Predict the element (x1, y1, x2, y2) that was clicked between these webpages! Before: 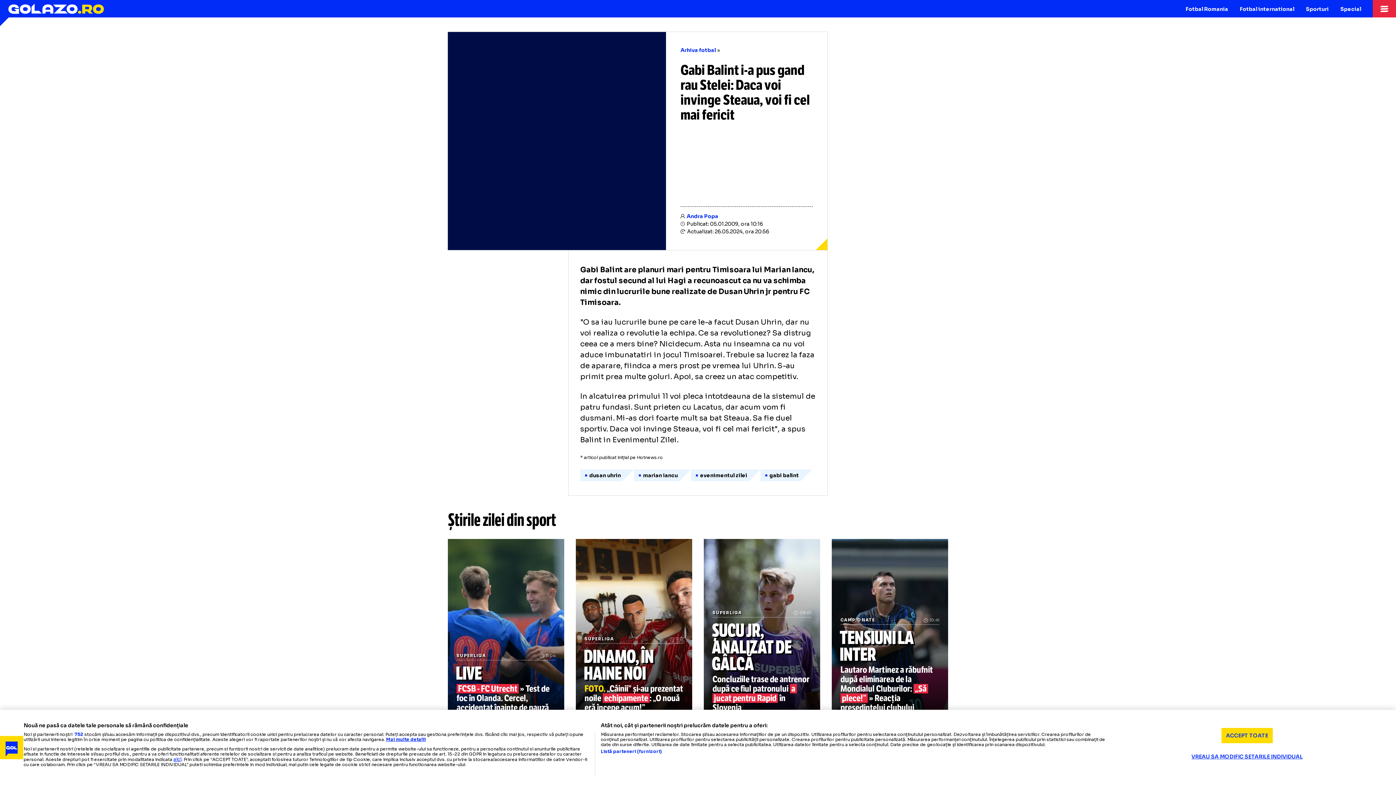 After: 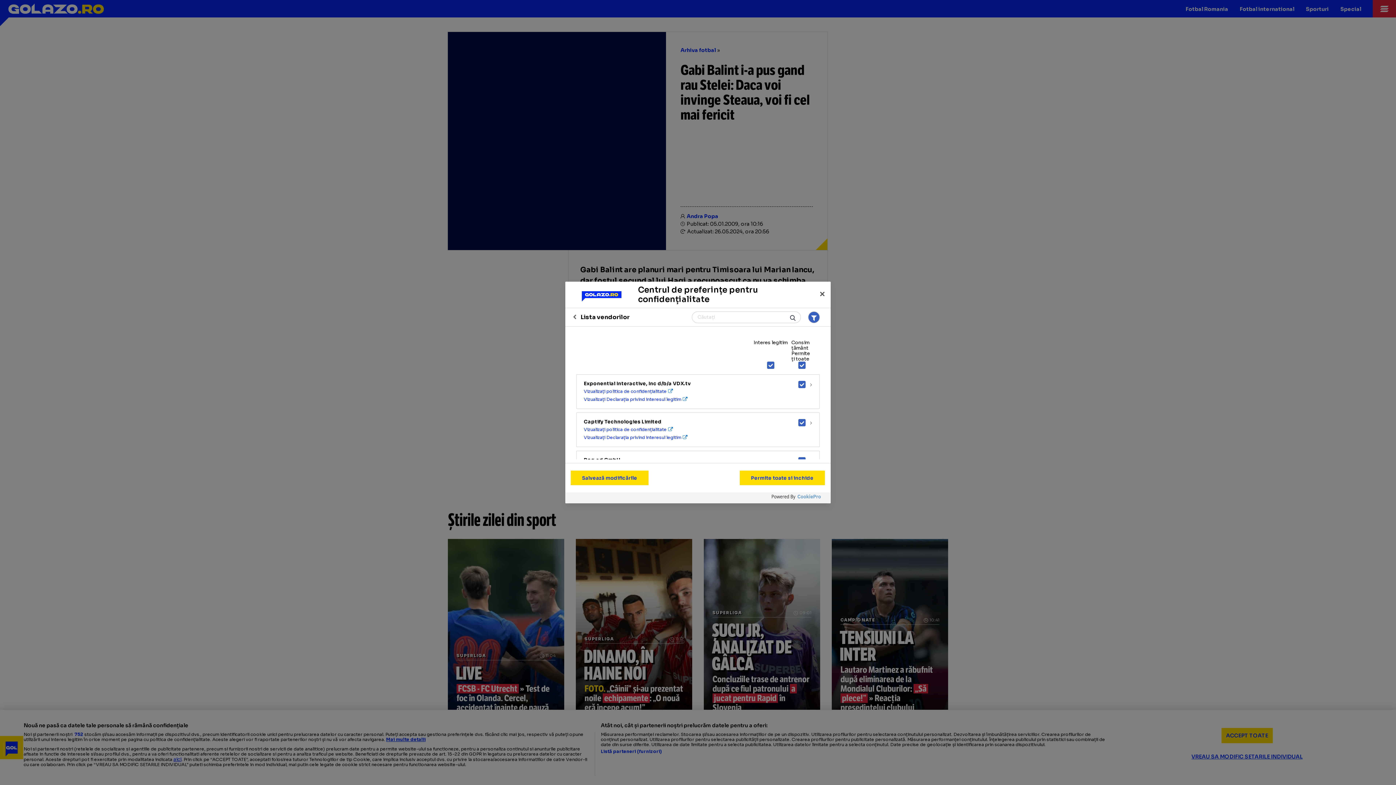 Action: label: Listă parteneri (furnizori) bbox: (600, 749, 662, 754)